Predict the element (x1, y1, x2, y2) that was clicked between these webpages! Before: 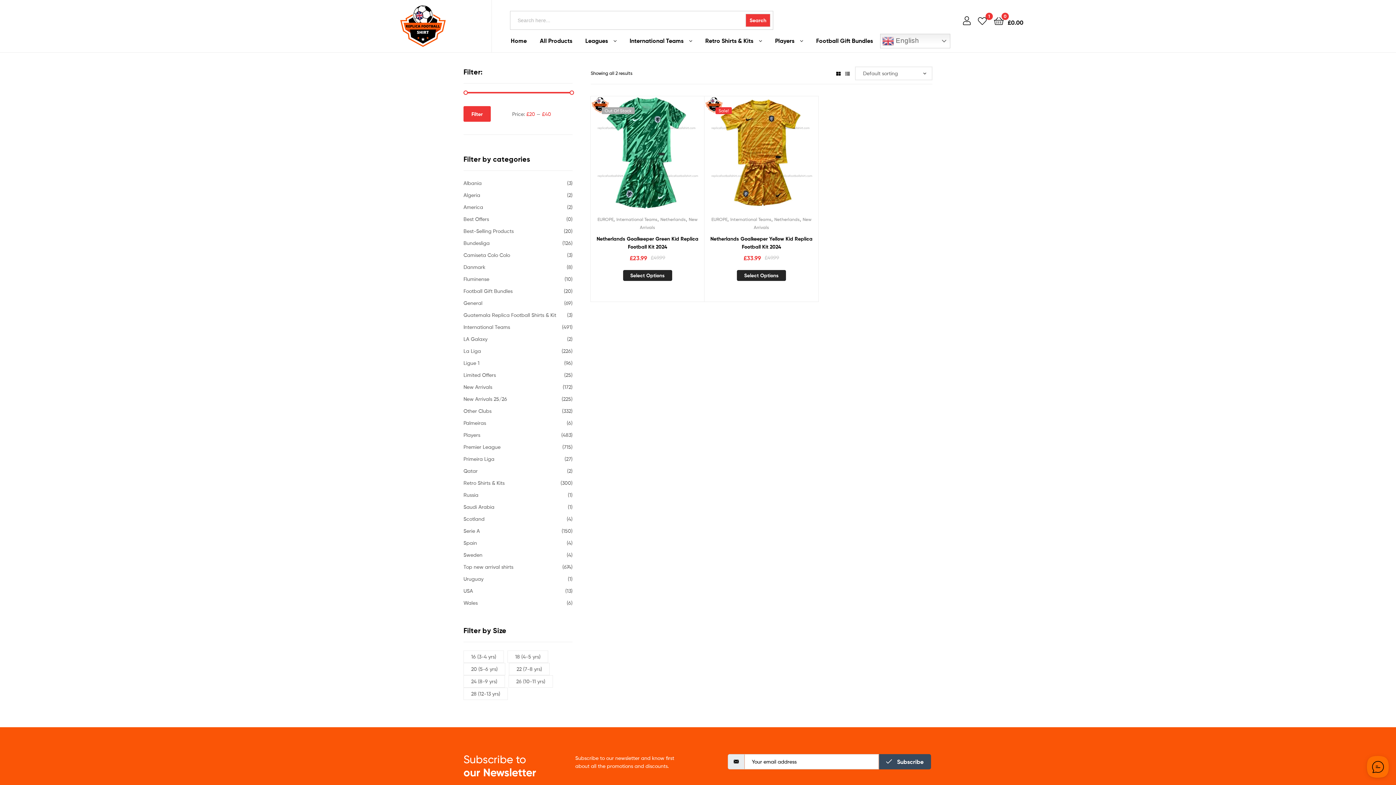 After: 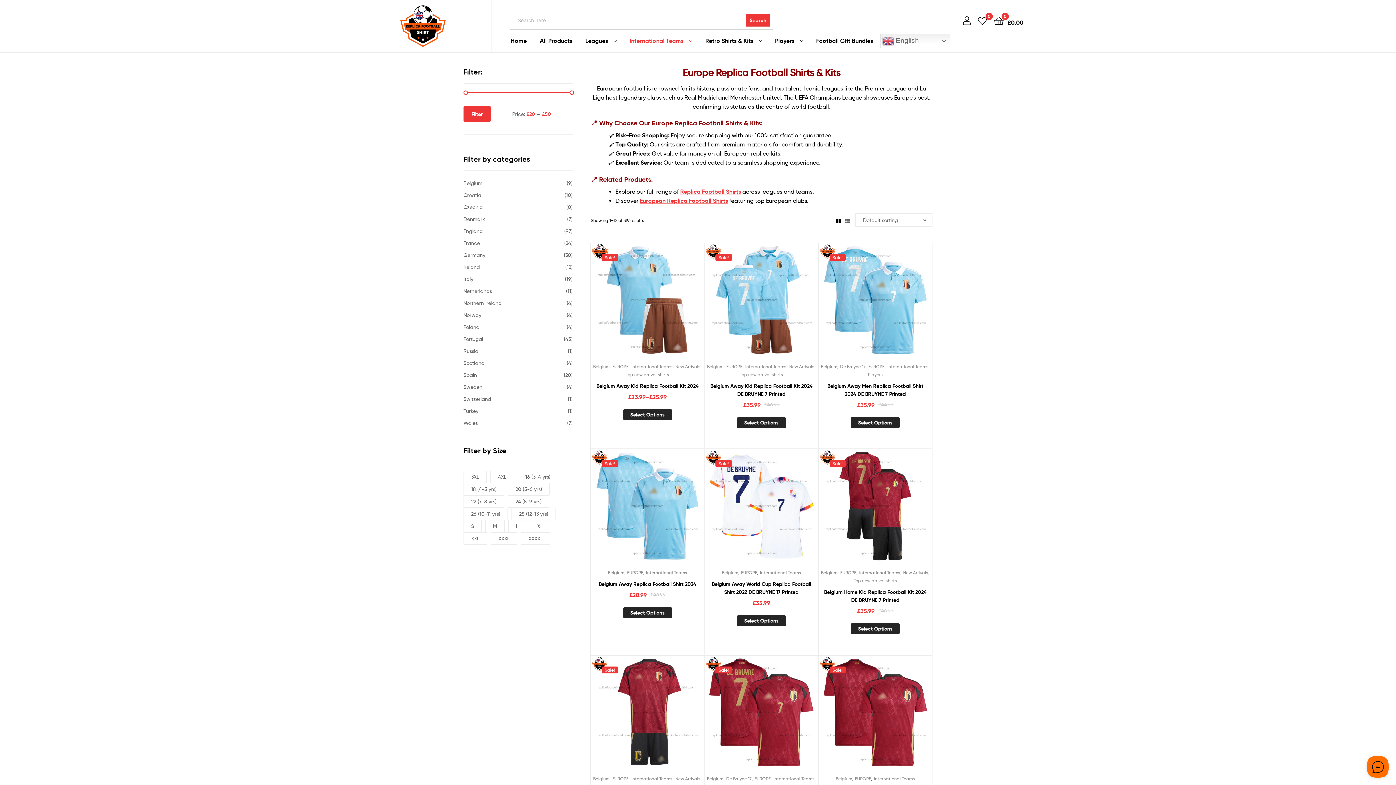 Action: bbox: (597, 216, 613, 222) label: EUROPE